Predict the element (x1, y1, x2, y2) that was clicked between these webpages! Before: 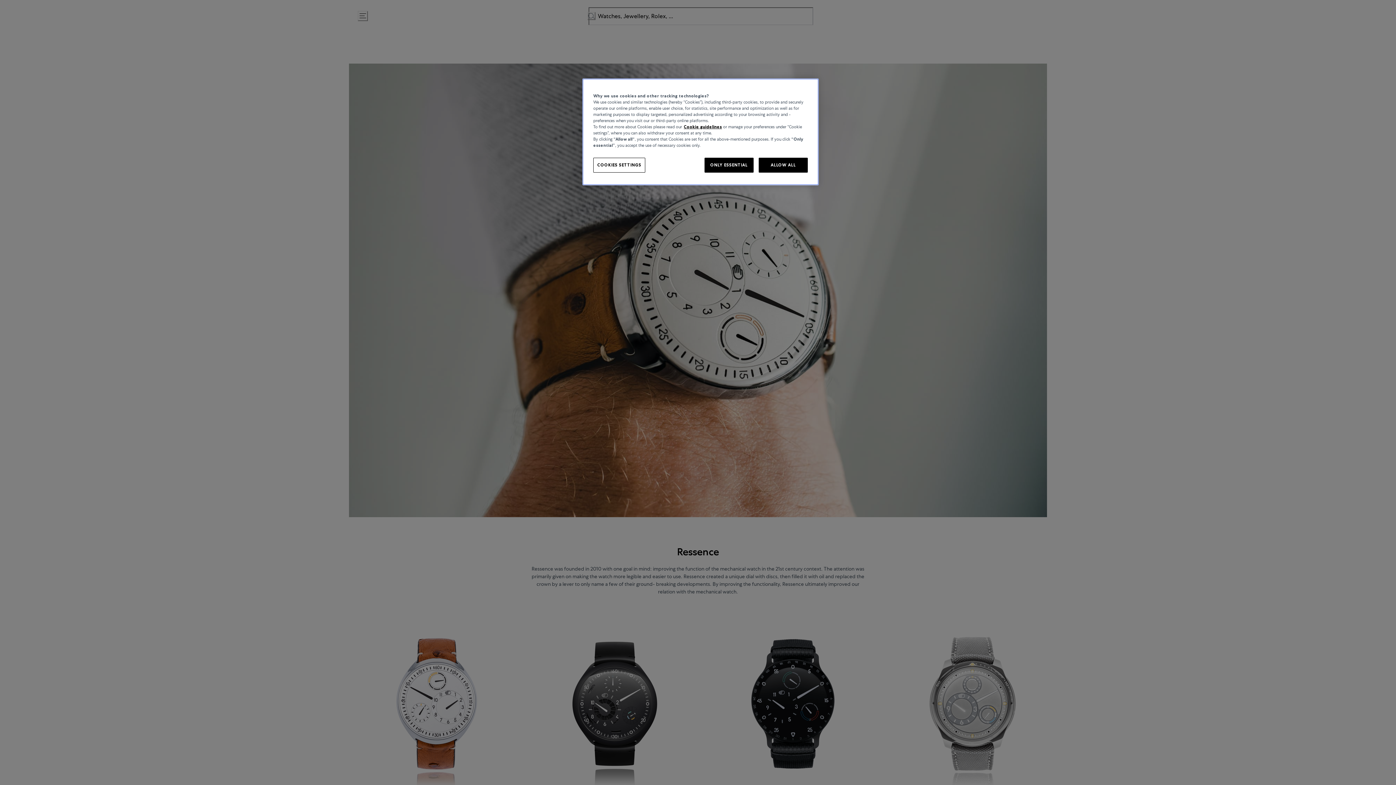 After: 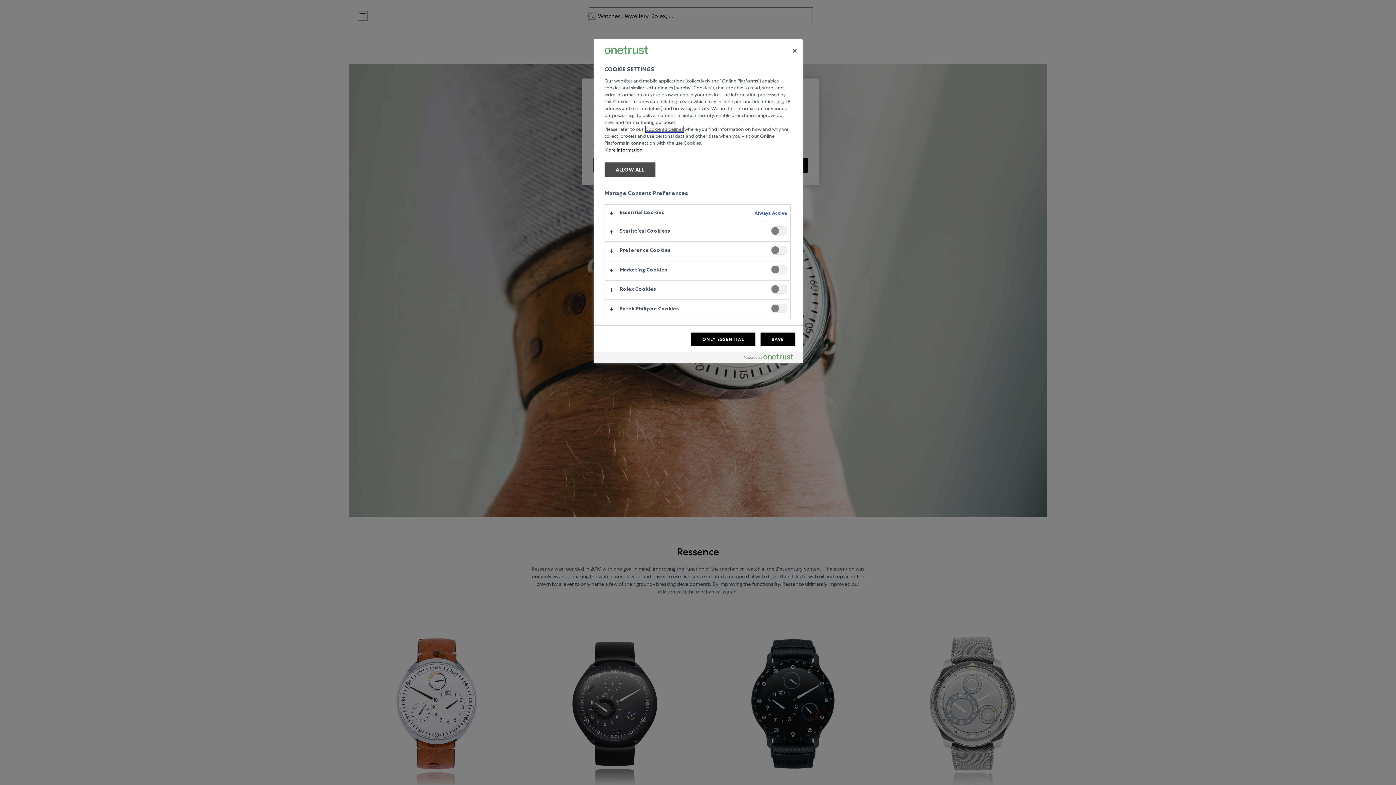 Action: label: COOKIES SETTINGS bbox: (593, 157, 645, 172)